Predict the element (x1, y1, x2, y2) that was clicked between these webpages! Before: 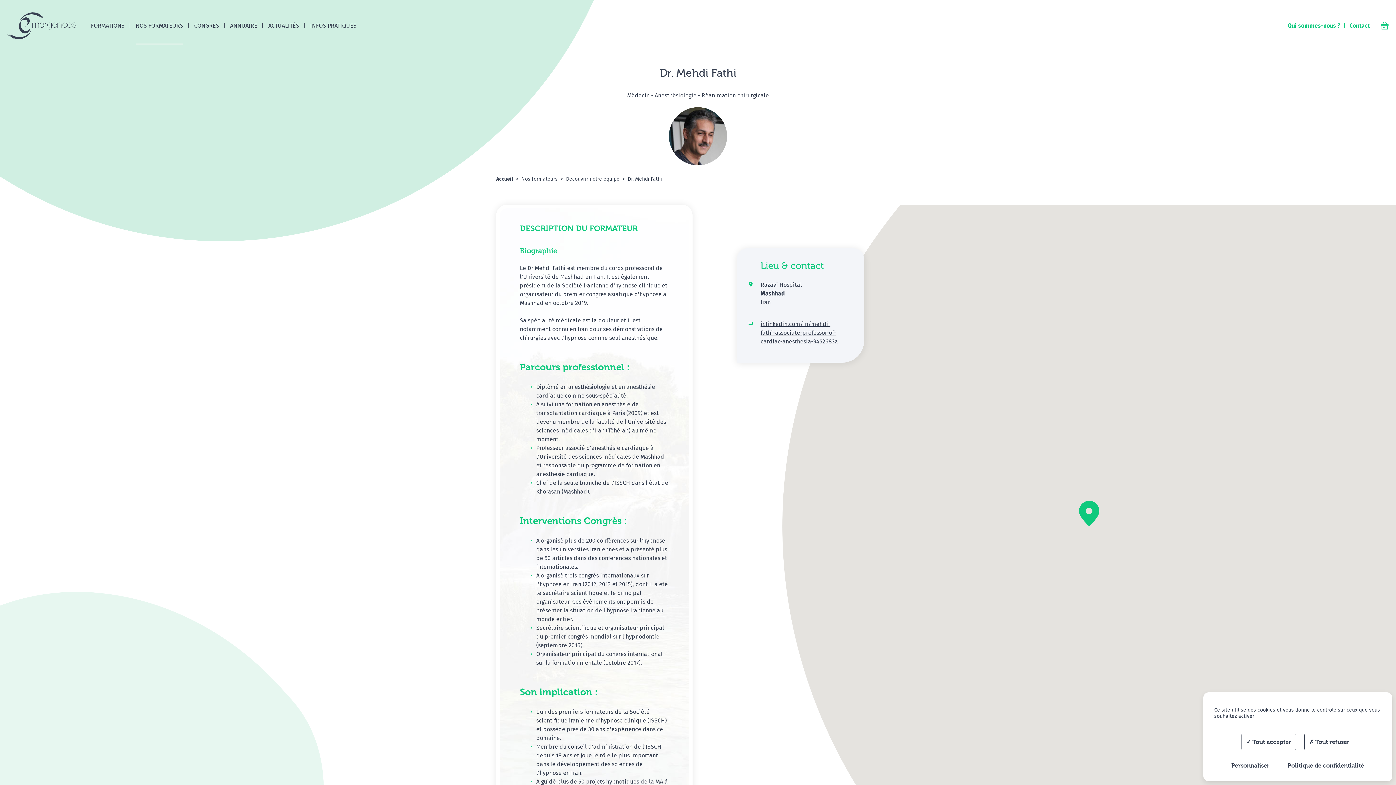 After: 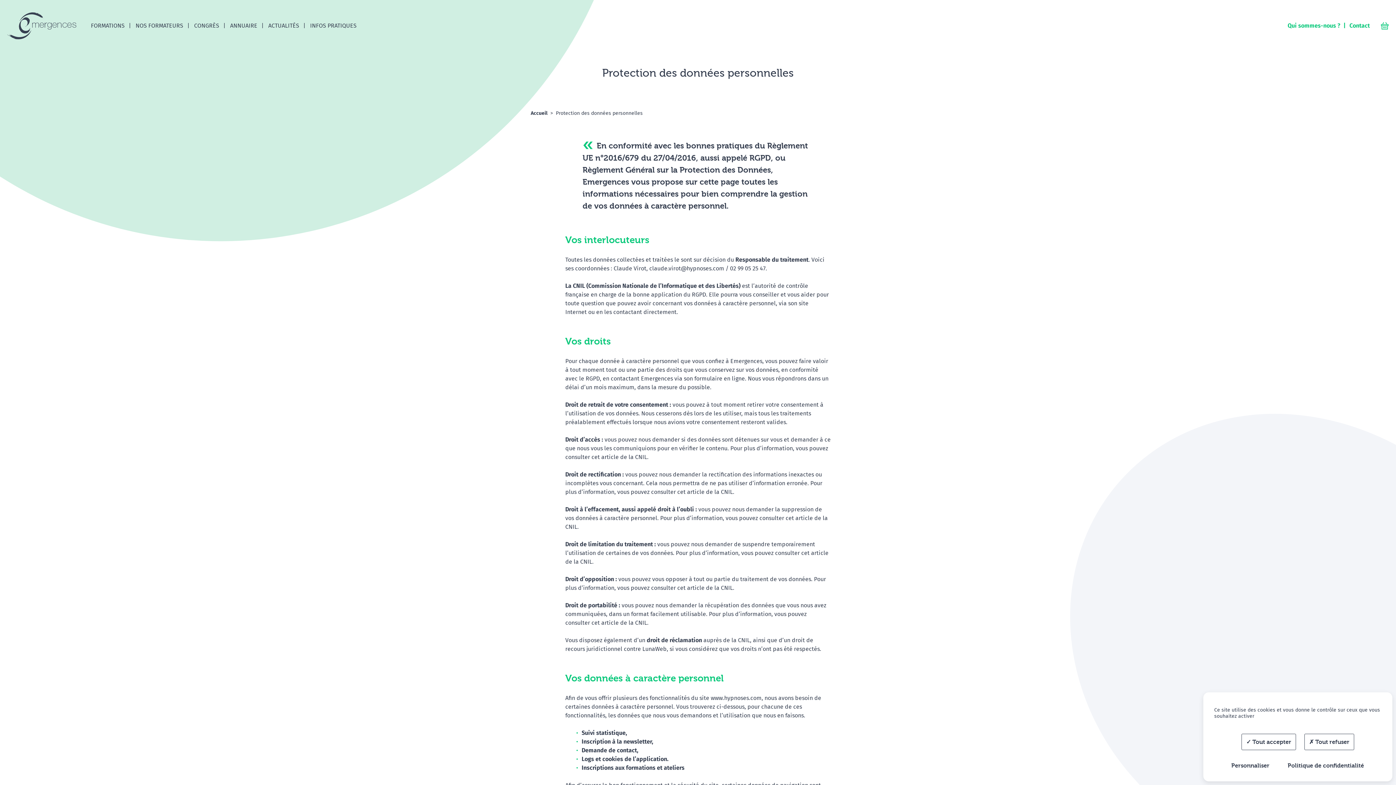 Action: label: Politique de confidentialité bbox: (1282, 757, 1369, 774)